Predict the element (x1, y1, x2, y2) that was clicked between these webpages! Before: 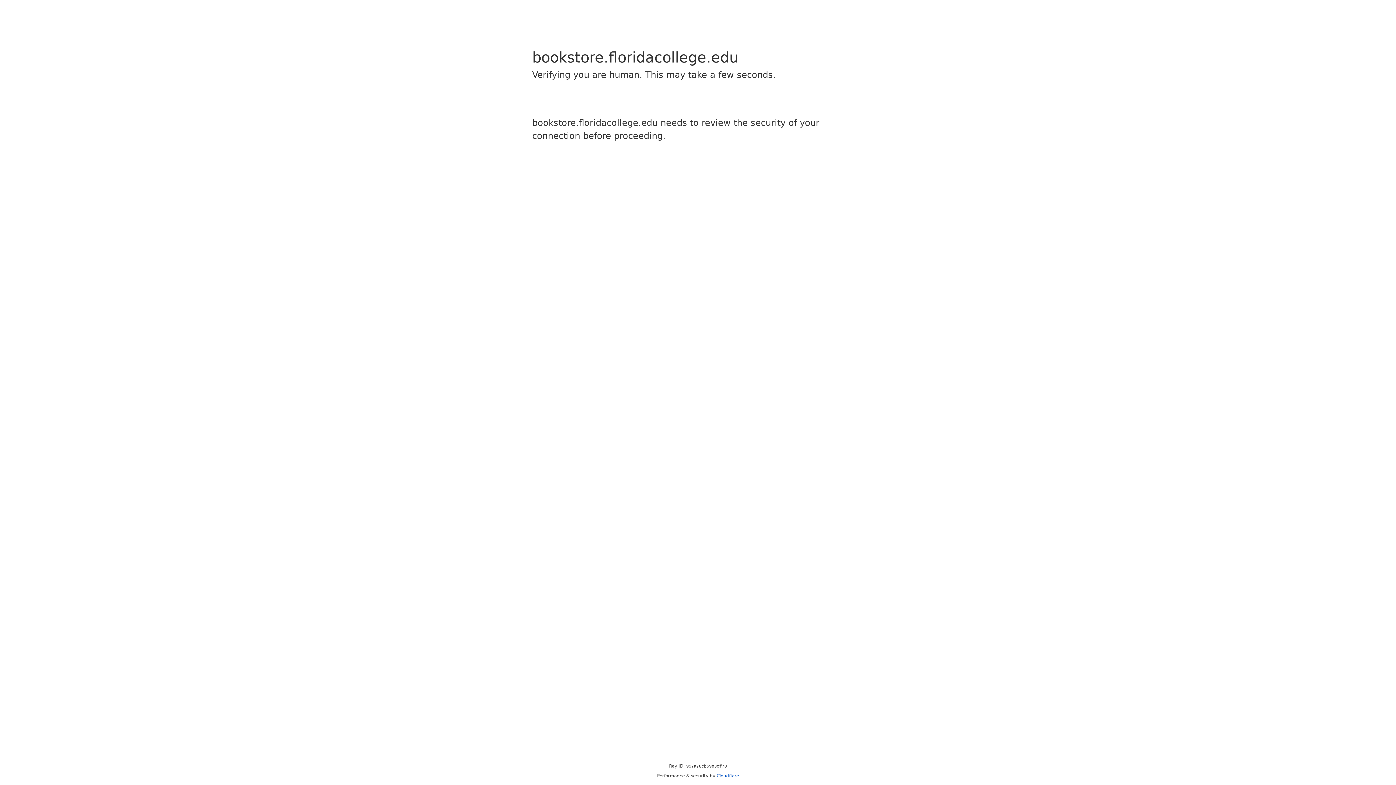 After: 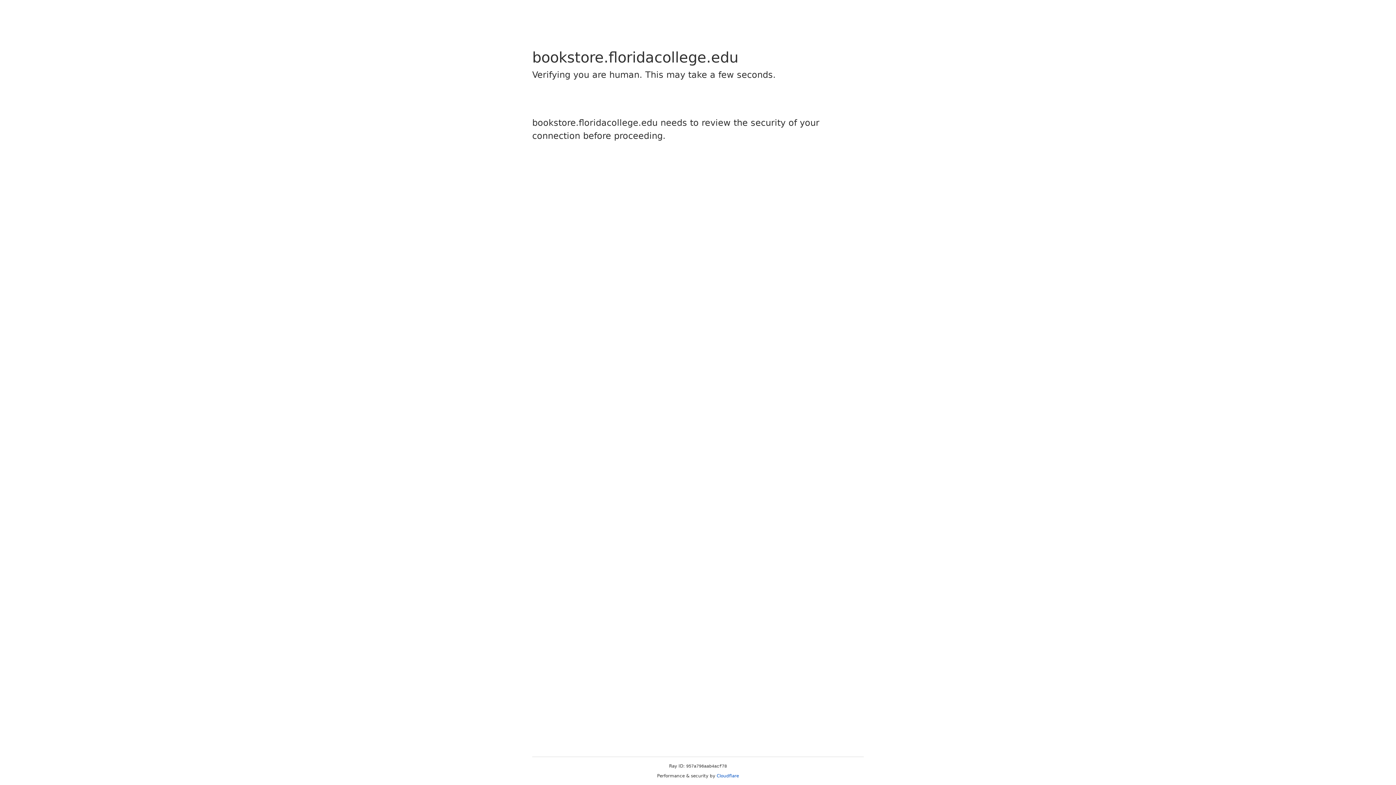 Action: bbox: (716, 773, 739, 778) label: Cloudflare